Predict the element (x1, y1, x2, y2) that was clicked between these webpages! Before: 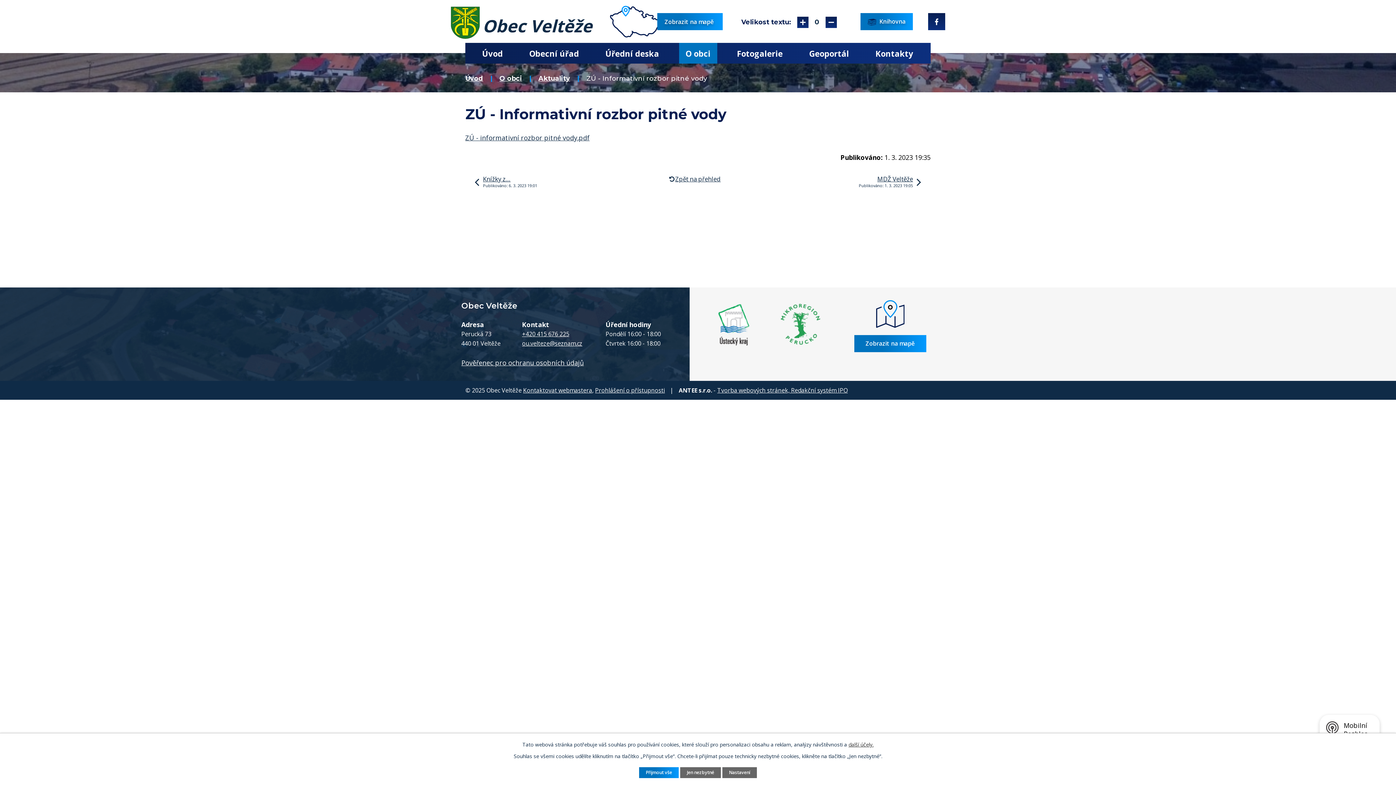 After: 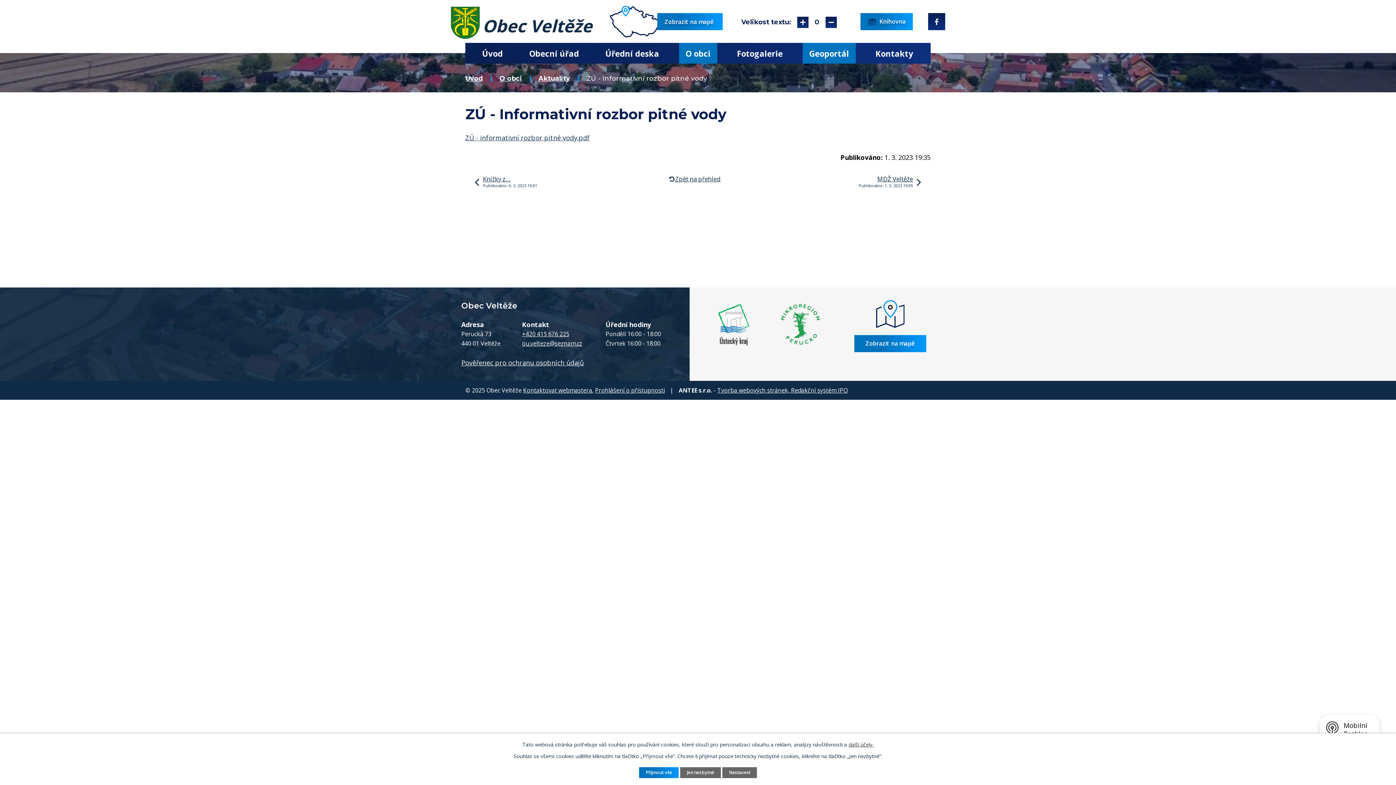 Action: label: Geoportál bbox: (802, 42, 855, 63)